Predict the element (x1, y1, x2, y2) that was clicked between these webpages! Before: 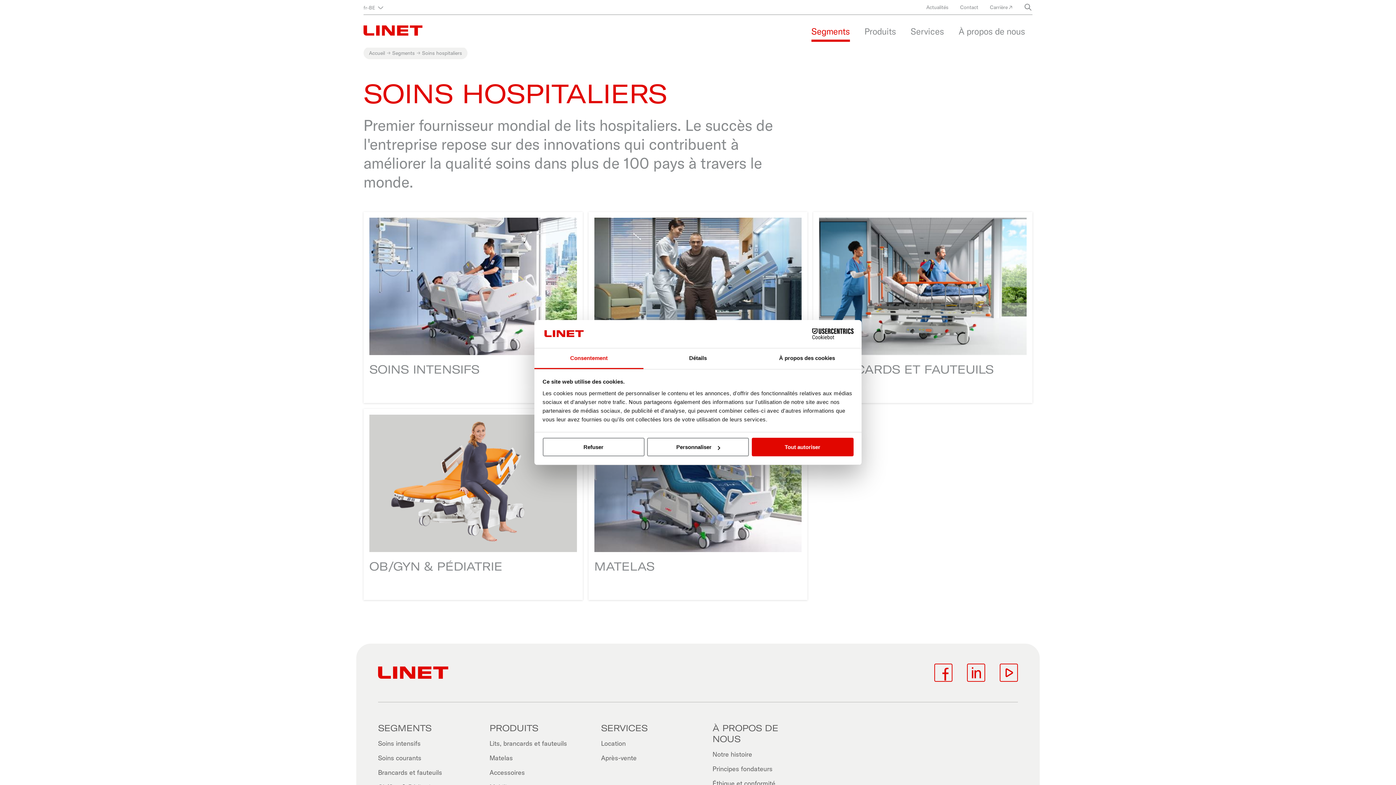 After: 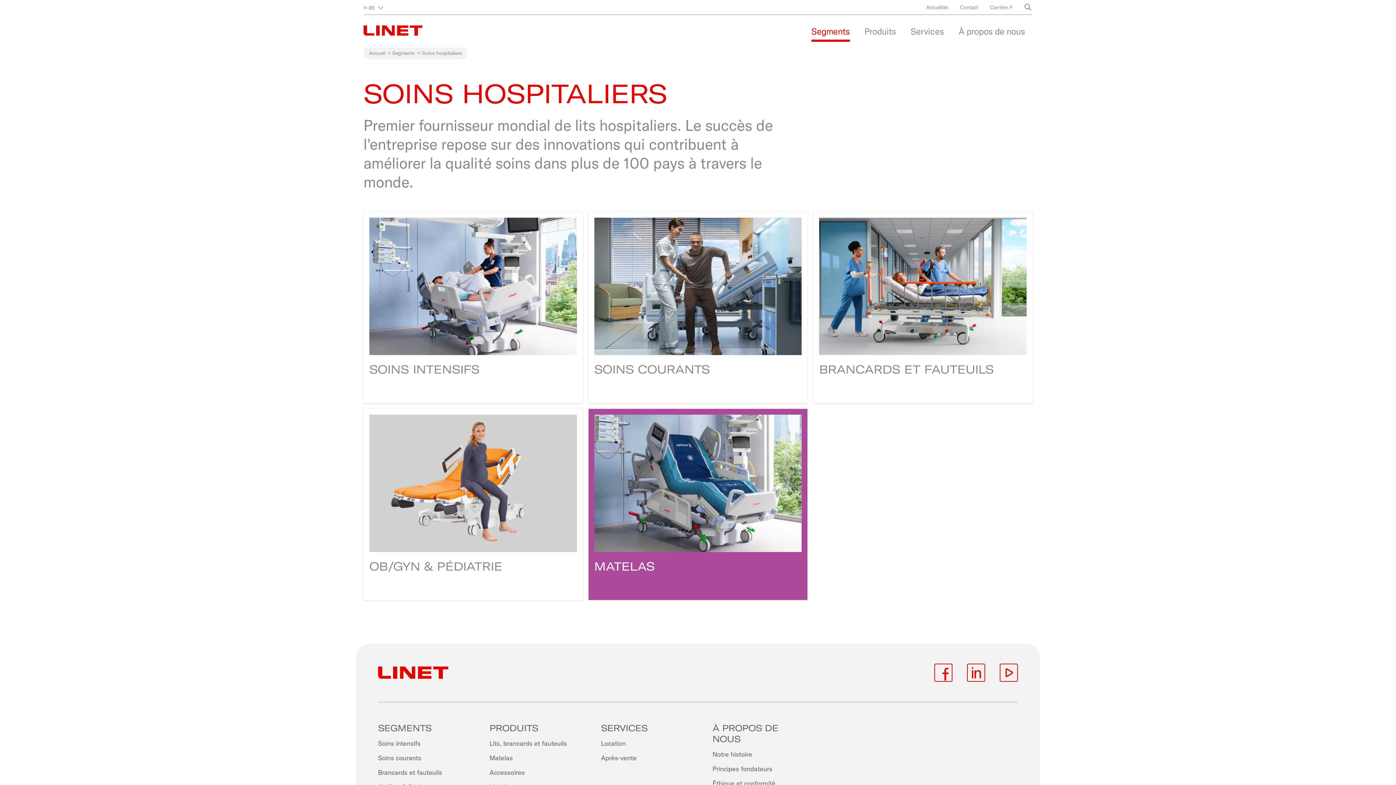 Action: label: Refuser bbox: (542, 438, 644, 456)